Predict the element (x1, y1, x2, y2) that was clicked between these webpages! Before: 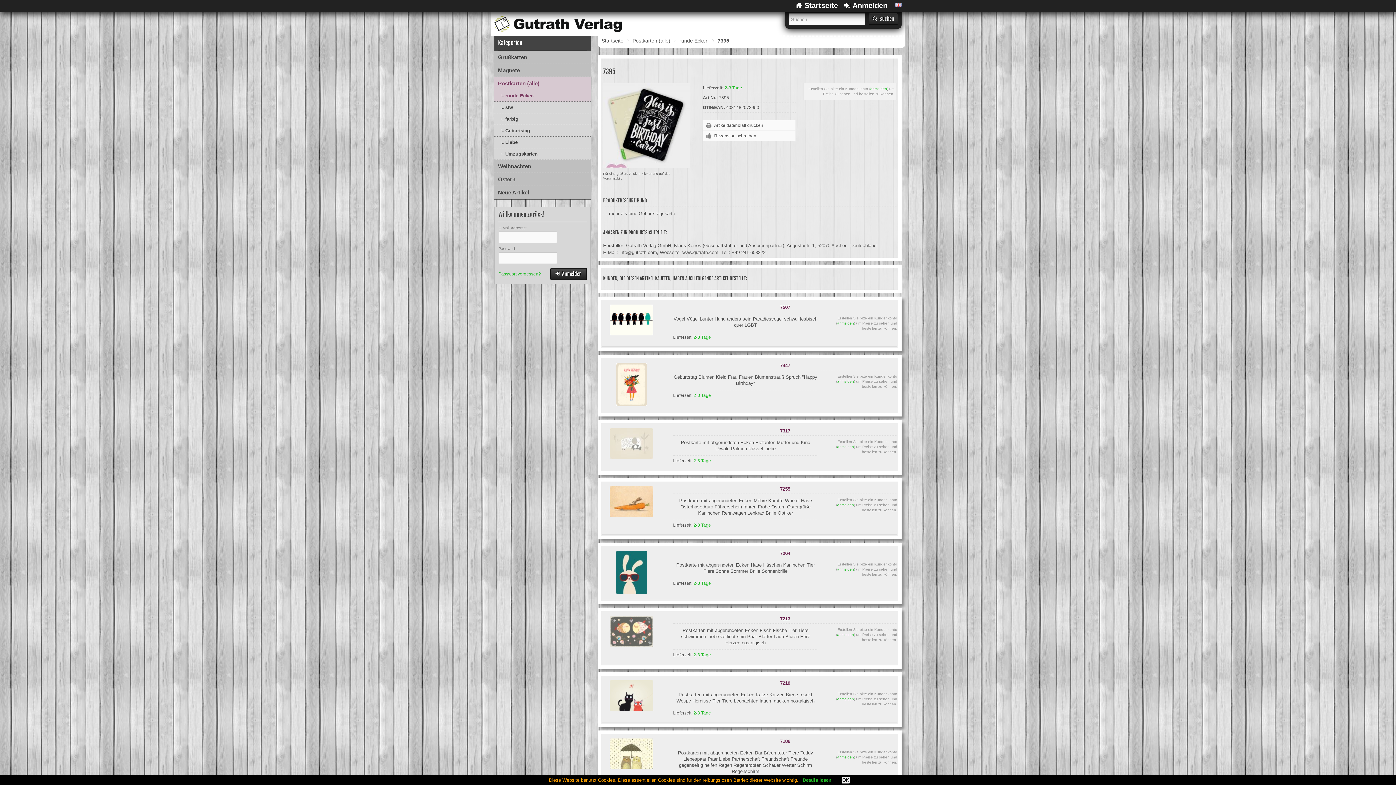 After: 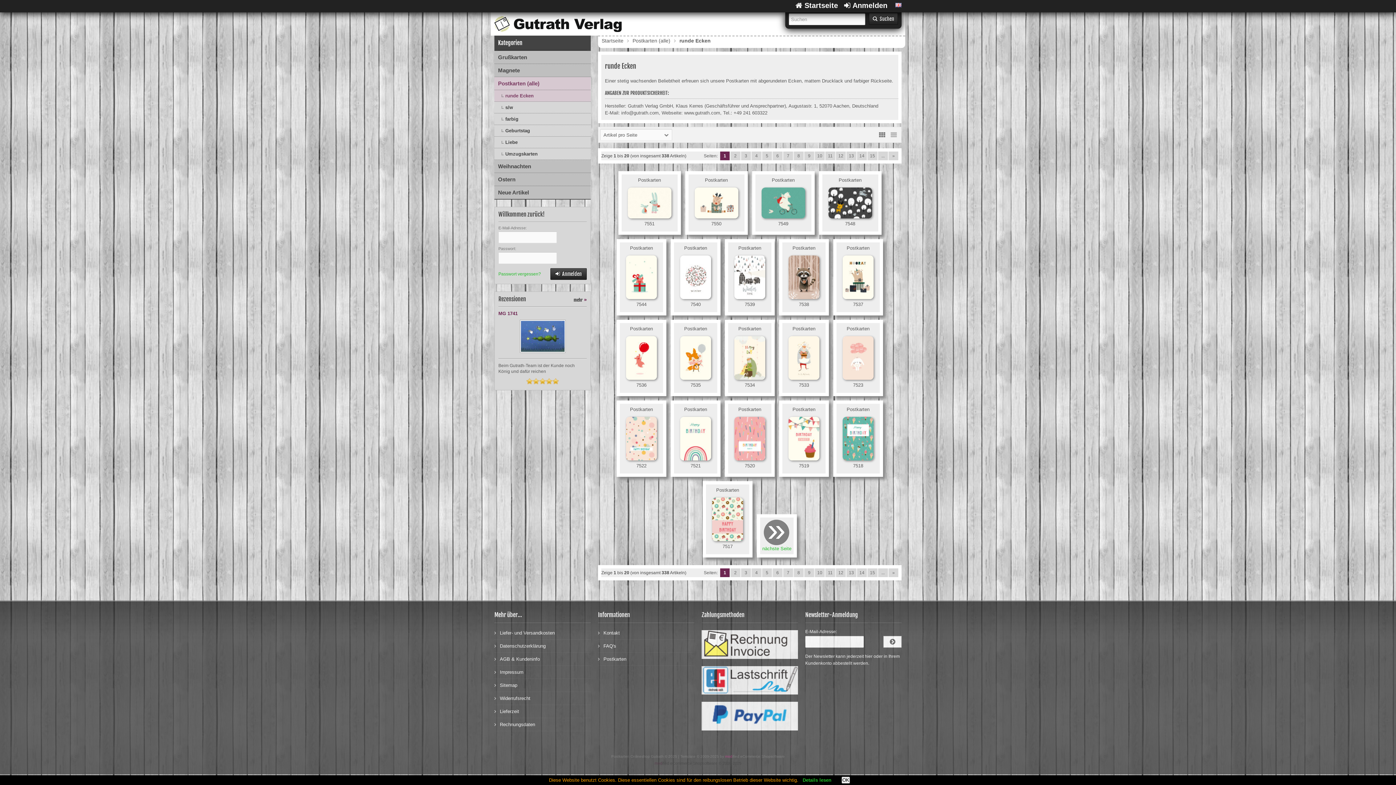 Action: bbox: (494, 90, 590, 101) label: runde Ecken